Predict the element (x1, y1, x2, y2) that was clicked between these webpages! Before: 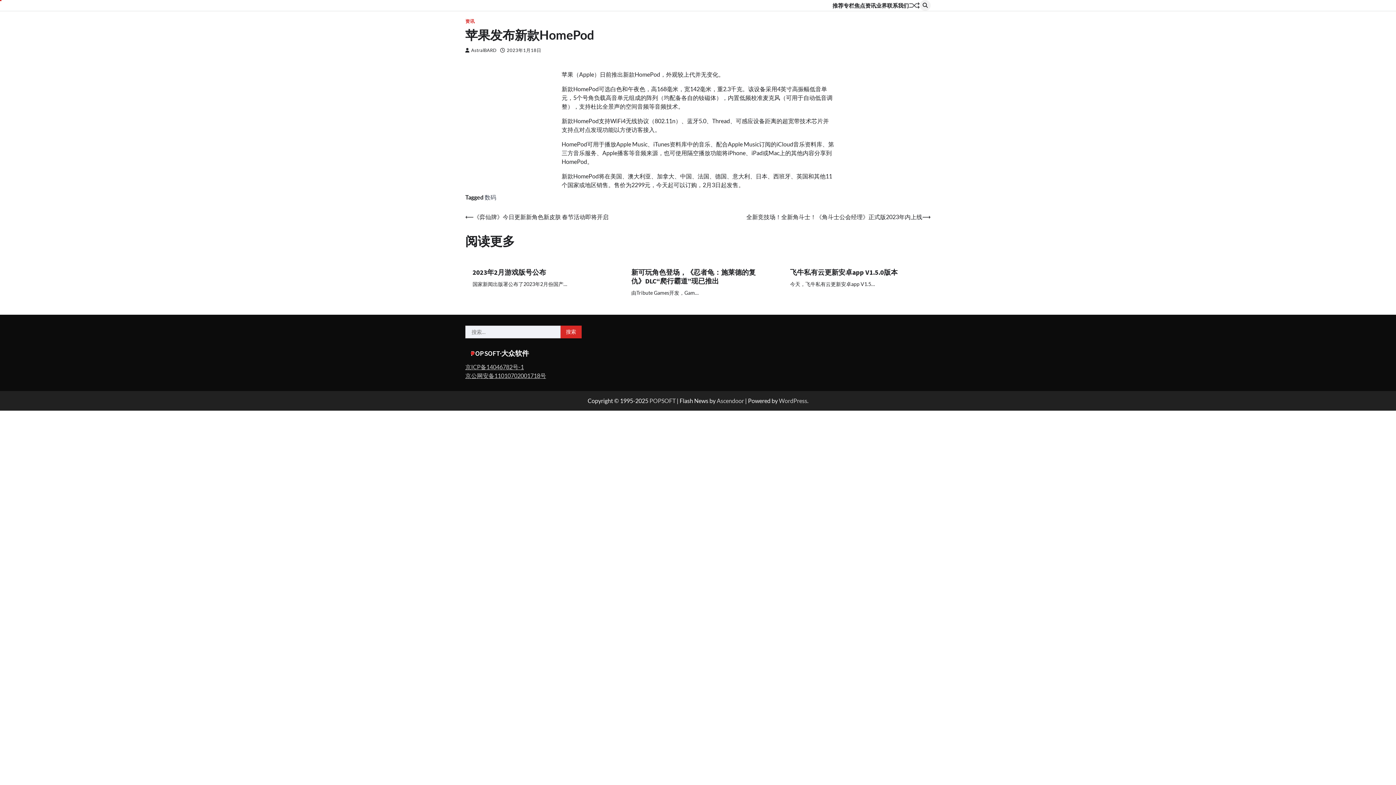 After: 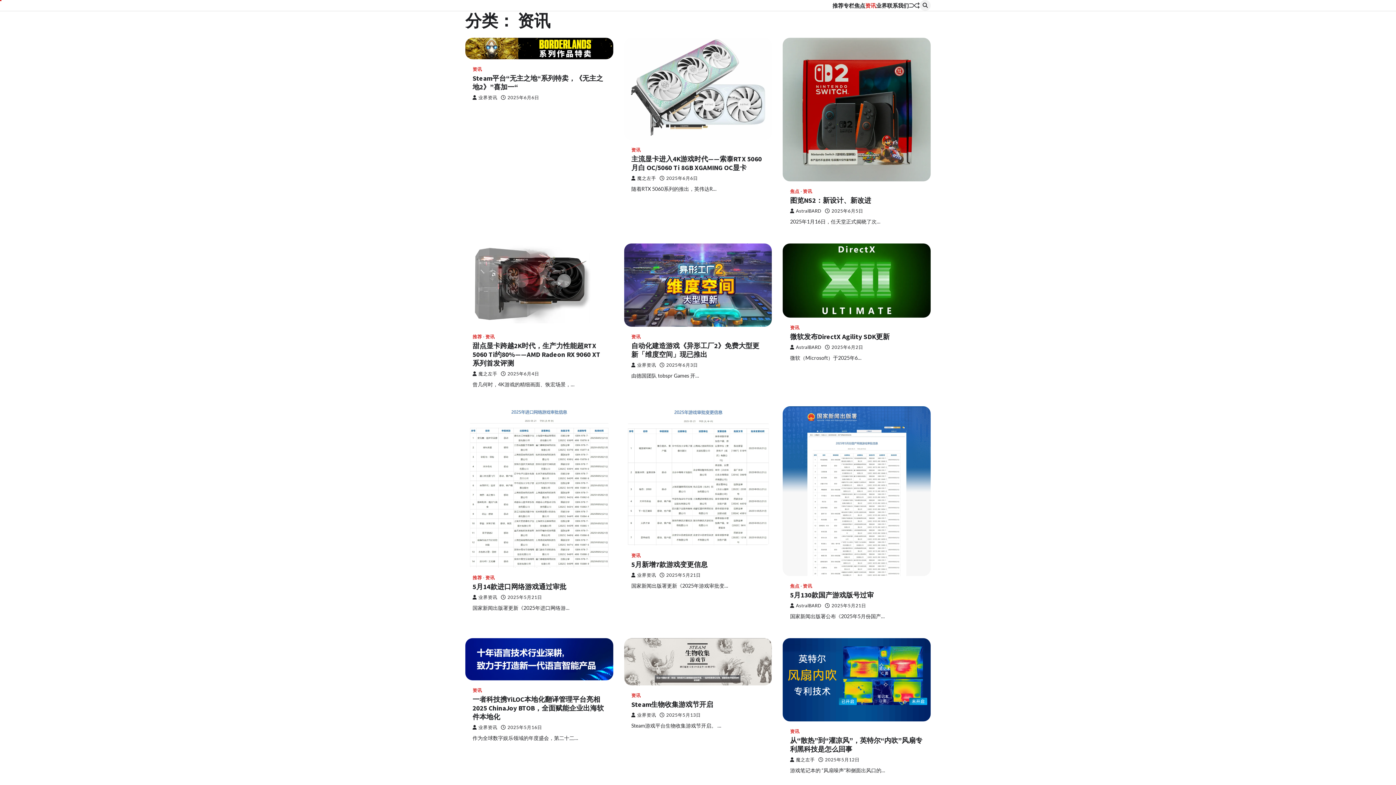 Action: label: 资讯 bbox: (465, 18, 474, 24)